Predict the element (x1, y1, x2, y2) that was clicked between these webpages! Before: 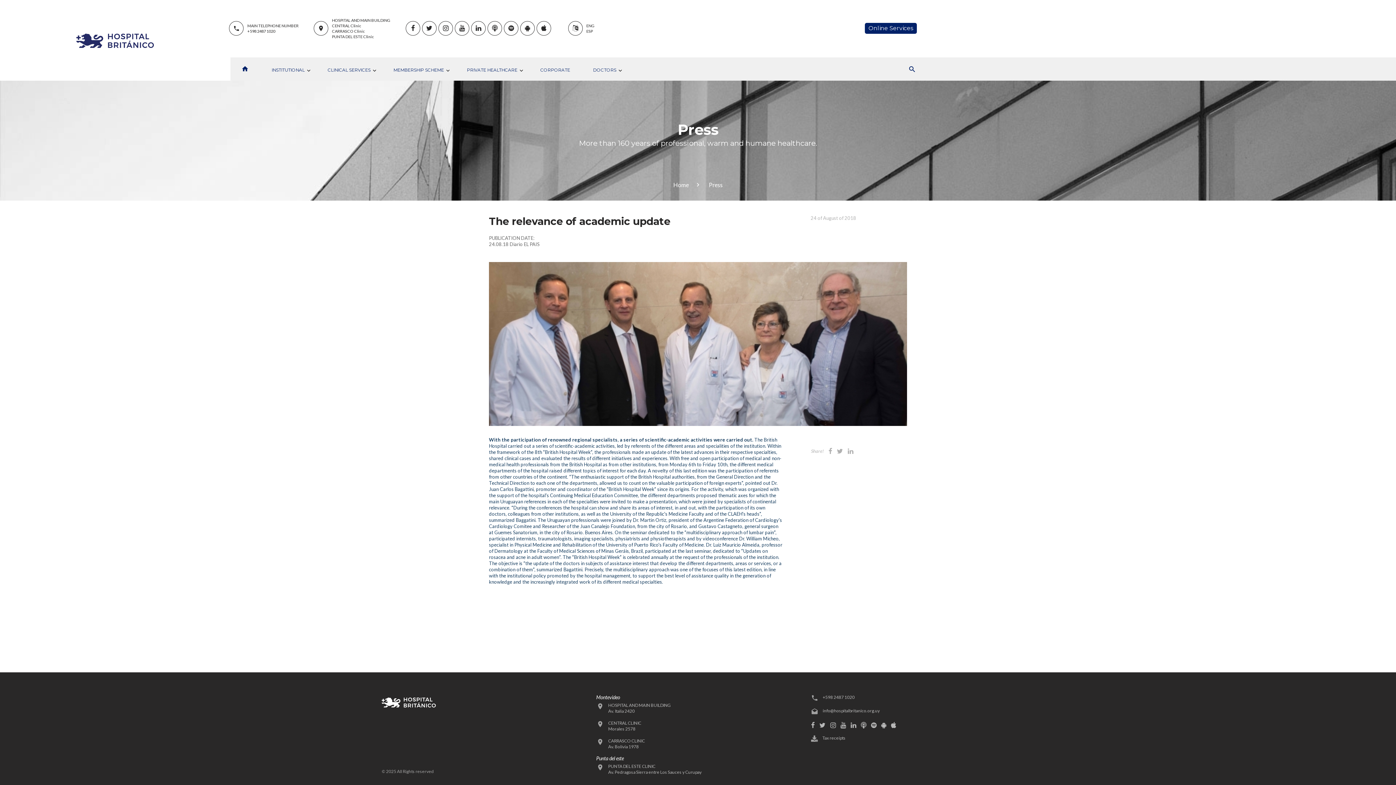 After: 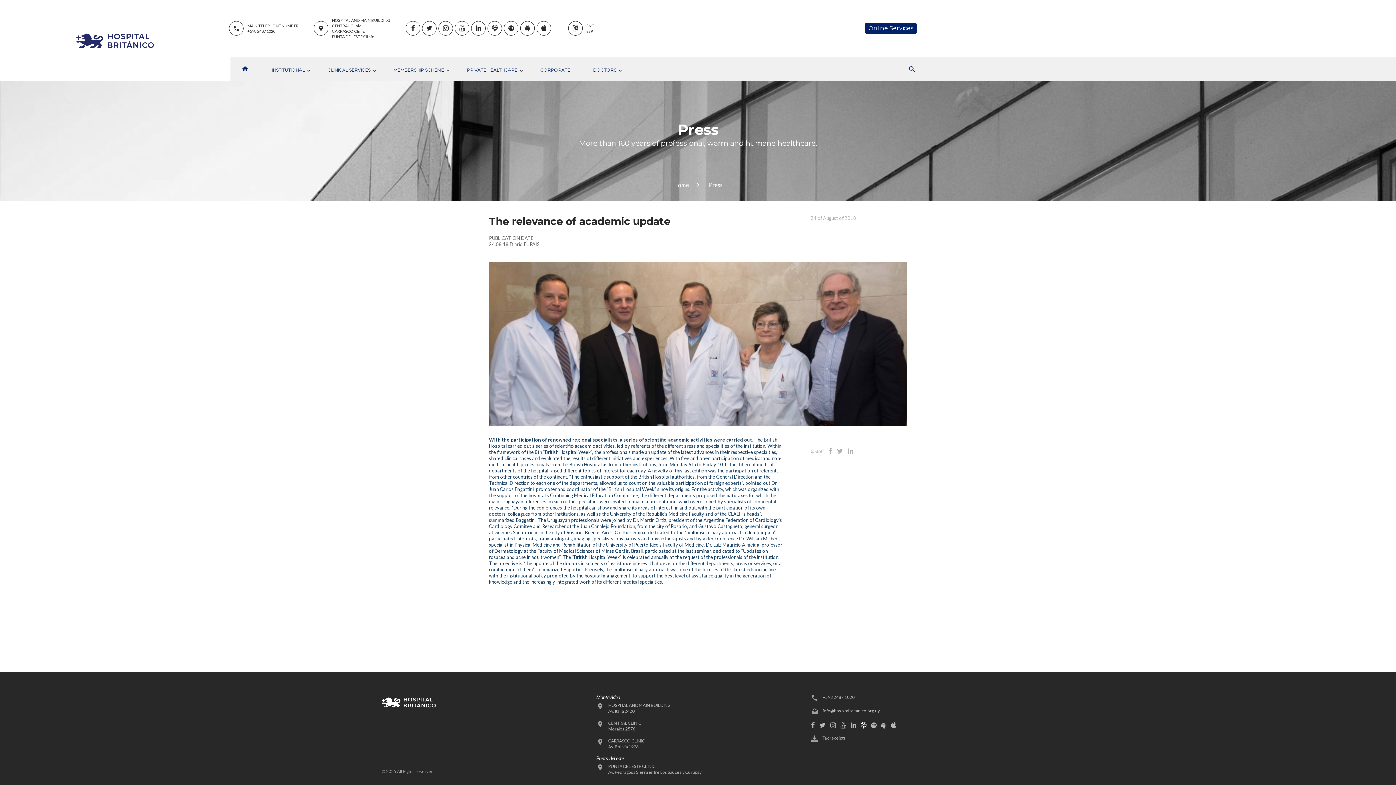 Action: bbox: (861, 722, 866, 729)